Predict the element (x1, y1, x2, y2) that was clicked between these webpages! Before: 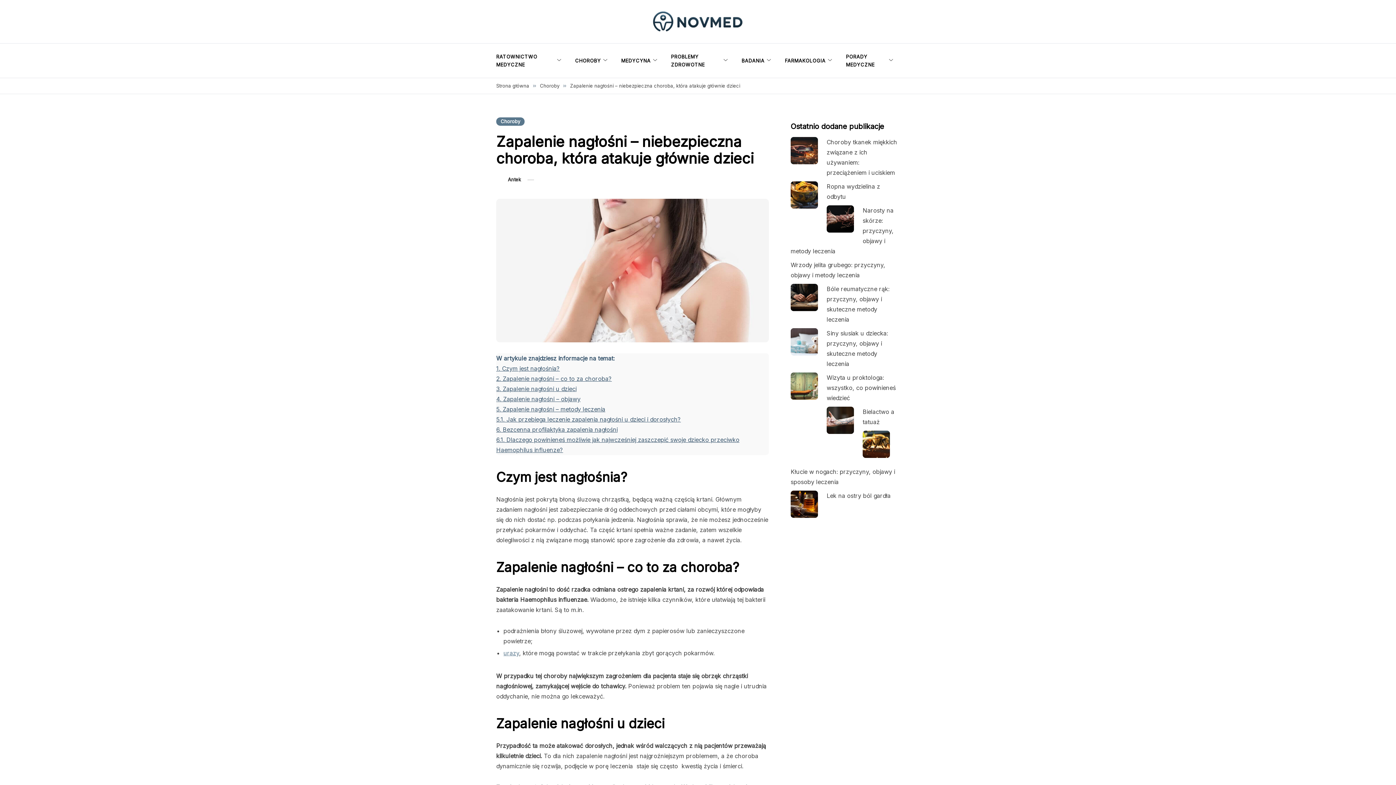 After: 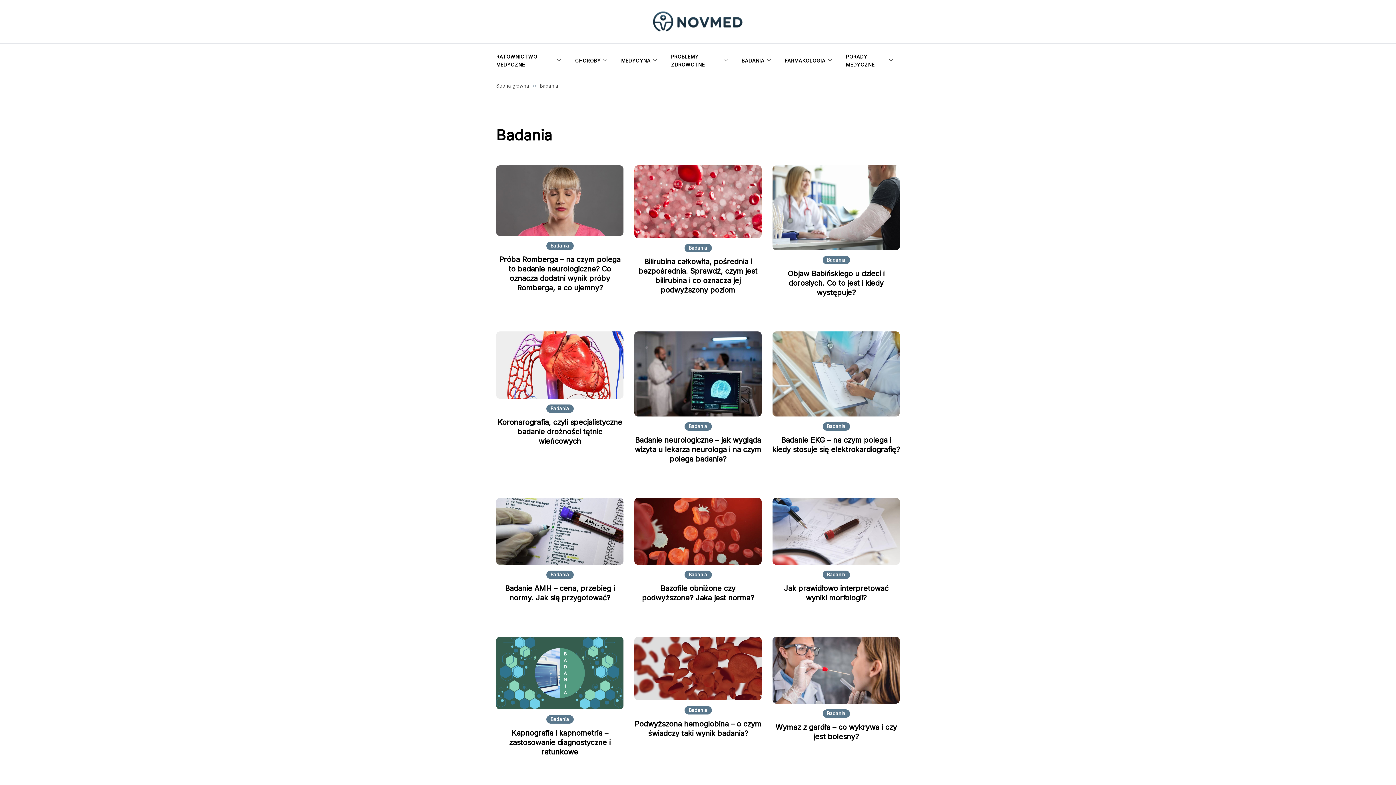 Action: bbox: (734, 47, 771, 73) label: BADANIA